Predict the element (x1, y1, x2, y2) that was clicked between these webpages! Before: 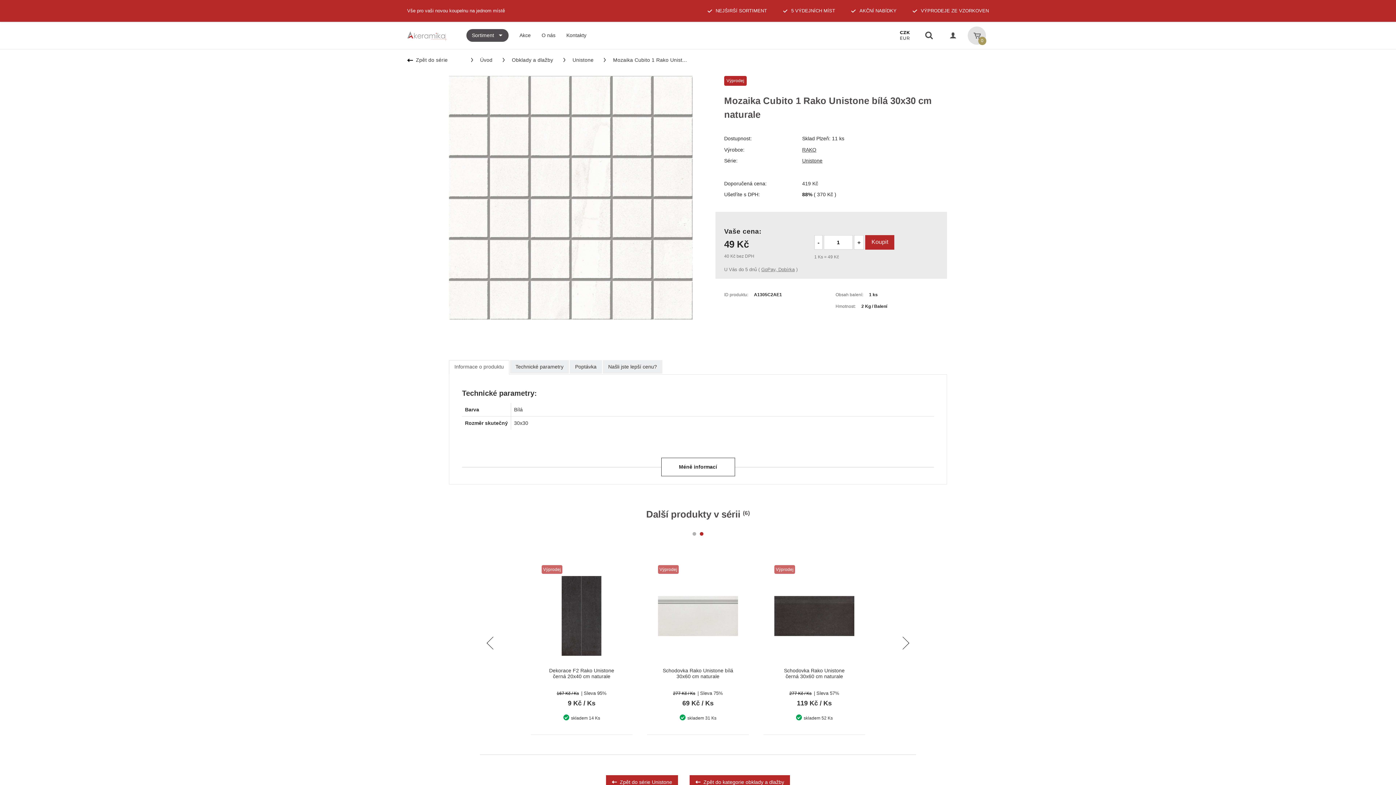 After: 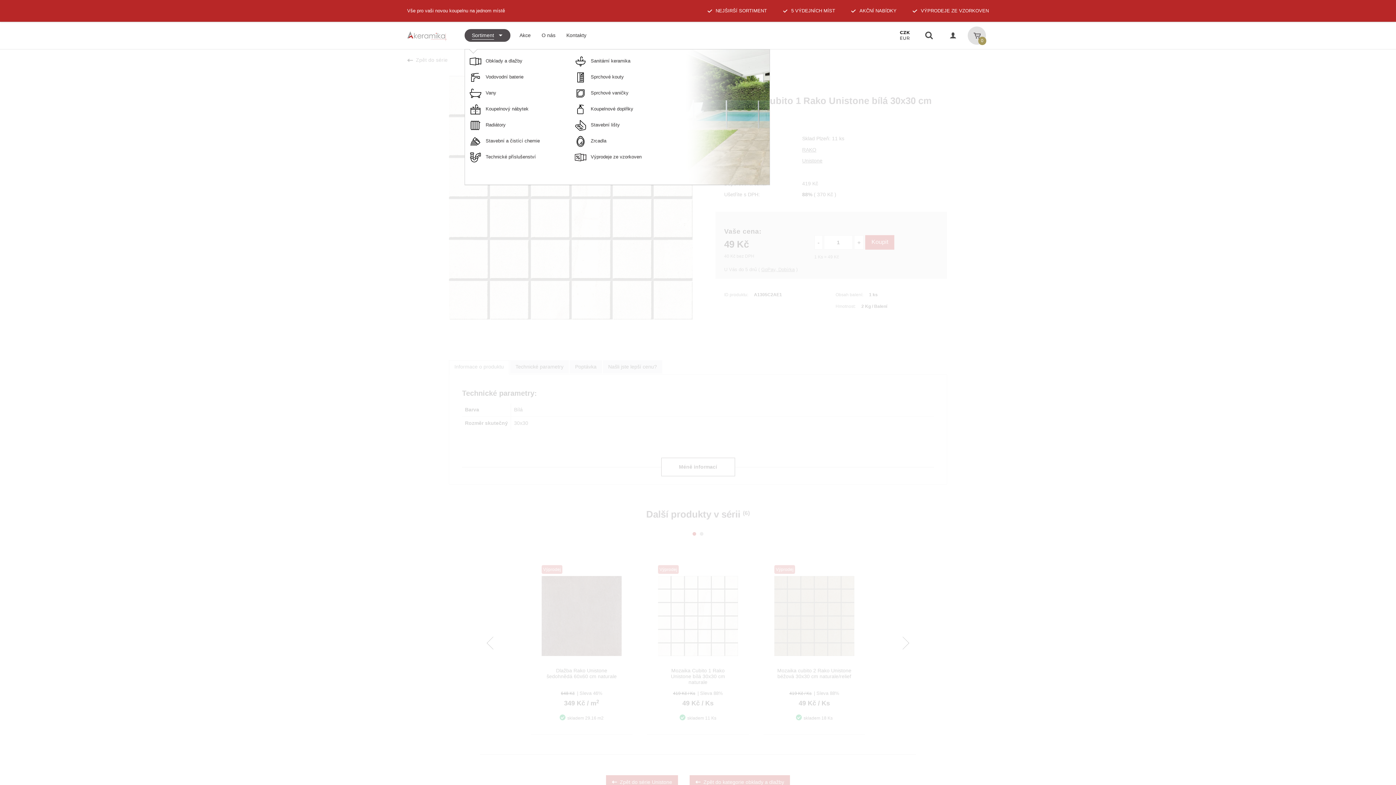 Action: label: Sortiment bbox: (466, 29, 508, 41)